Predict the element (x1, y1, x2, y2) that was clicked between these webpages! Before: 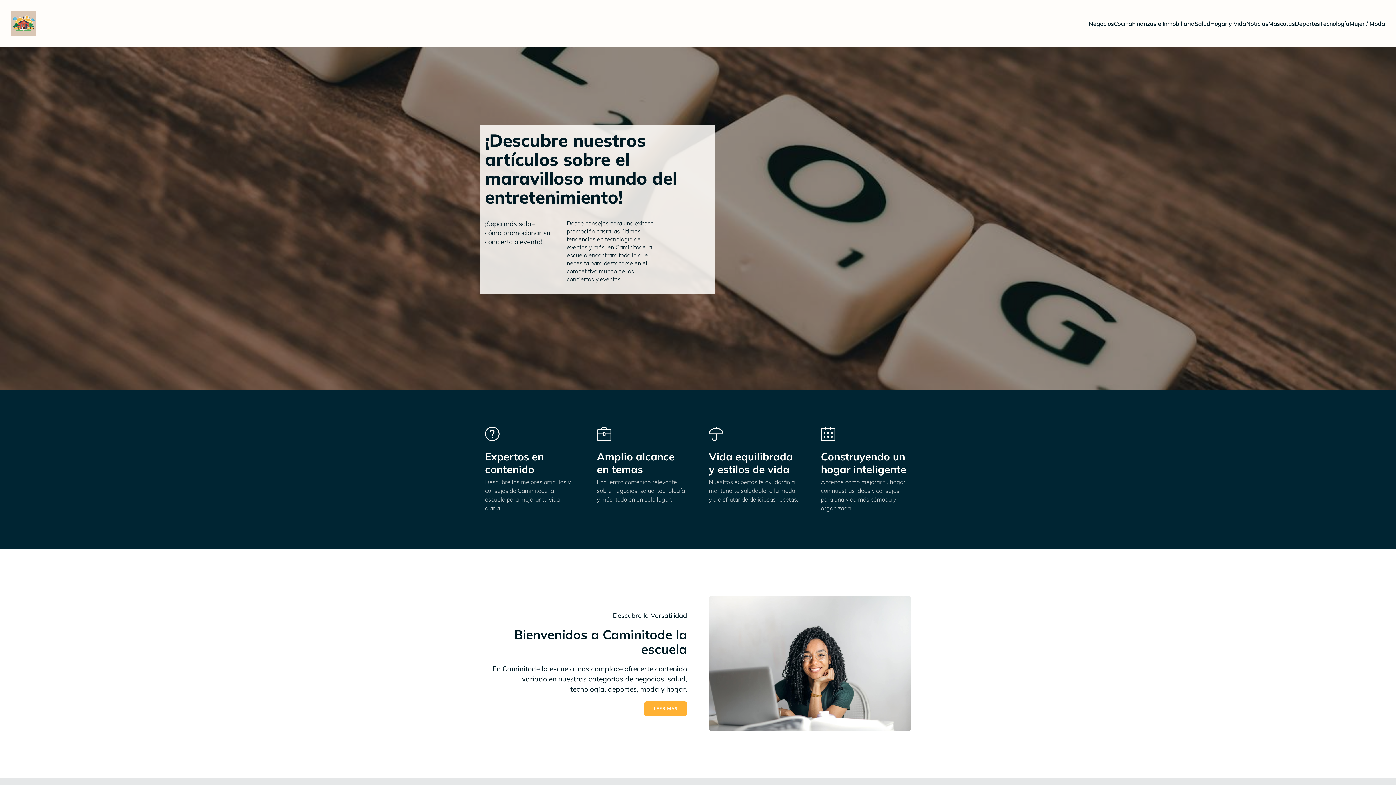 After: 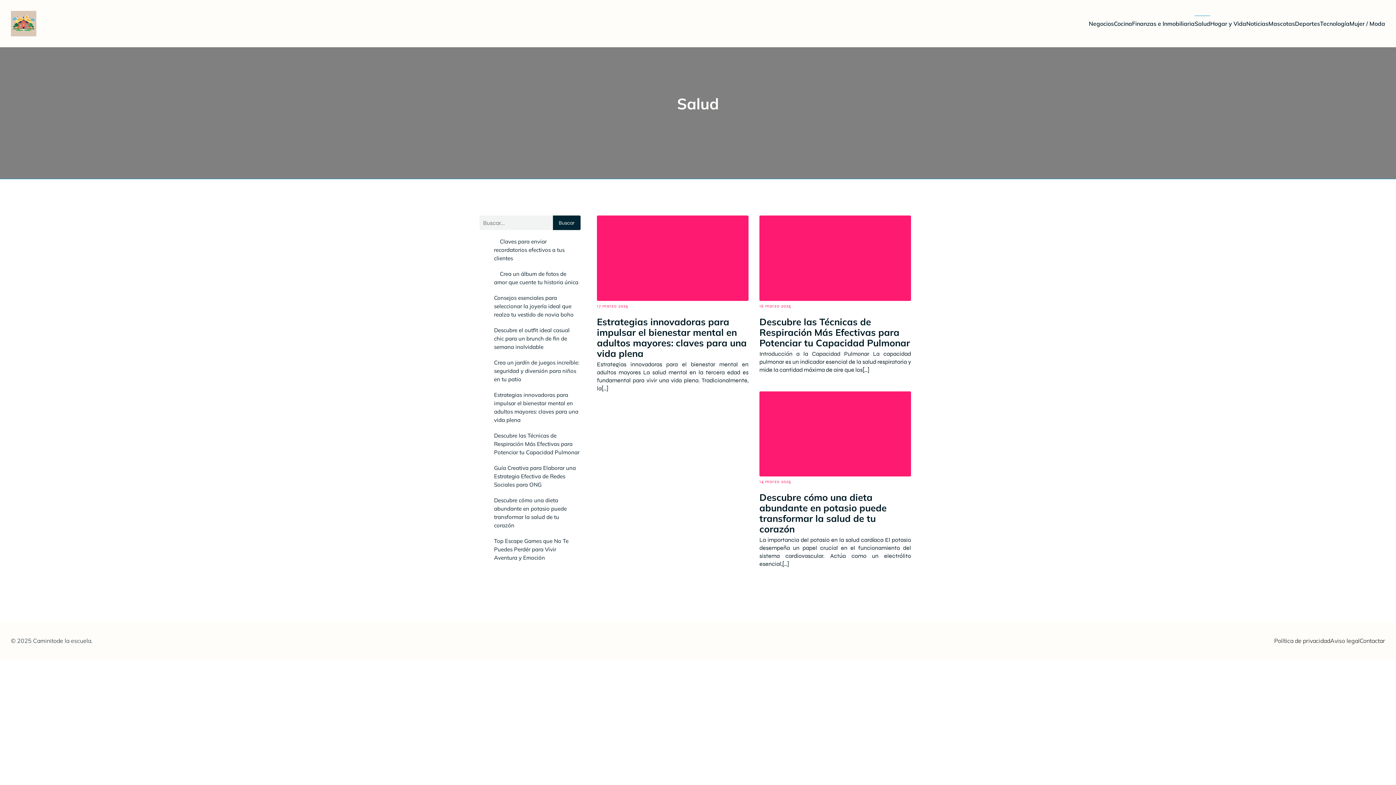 Action: label: Salud bbox: (1194, 15, 1210, 31)